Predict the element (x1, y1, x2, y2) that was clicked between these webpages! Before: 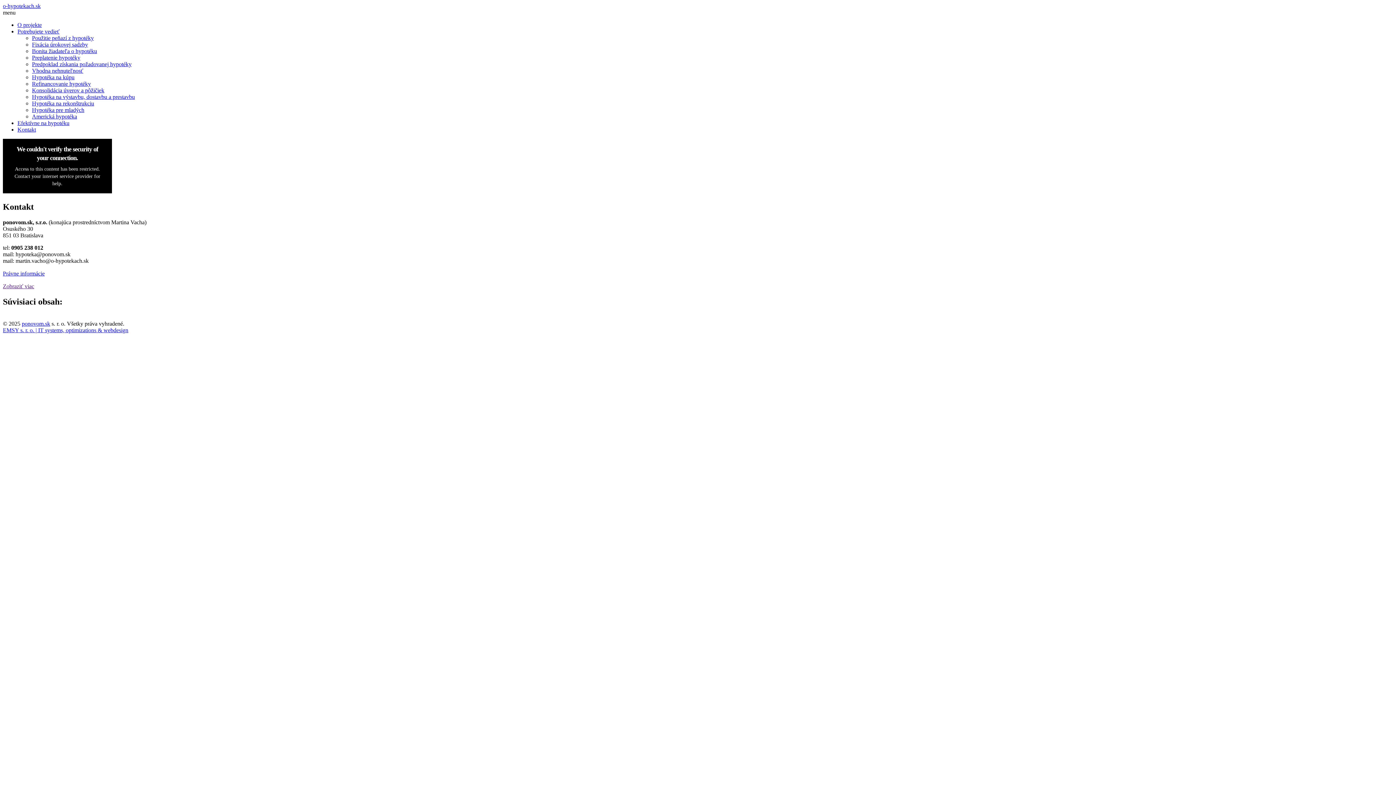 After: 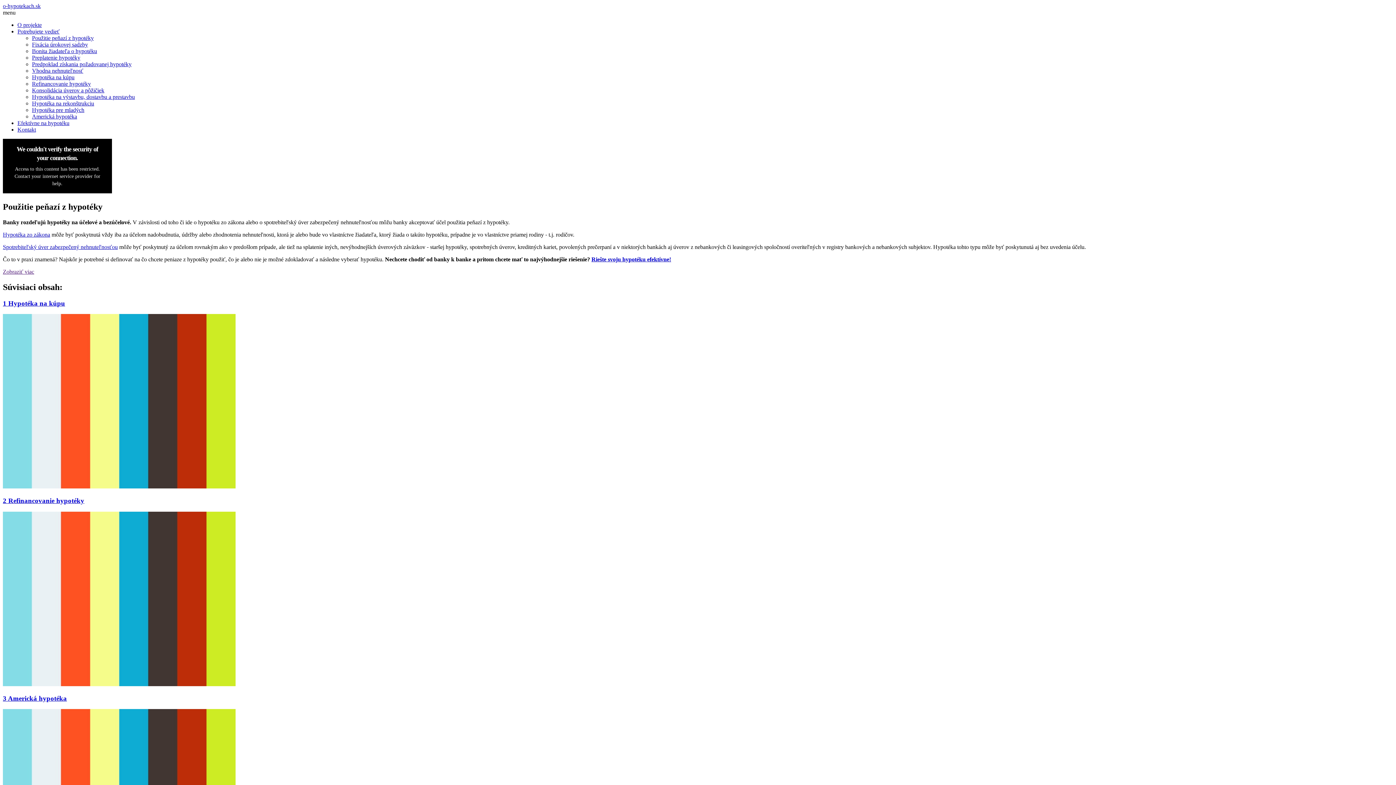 Action: label: Použitie peňazí z hypotéky bbox: (32, 34, 93, 41)